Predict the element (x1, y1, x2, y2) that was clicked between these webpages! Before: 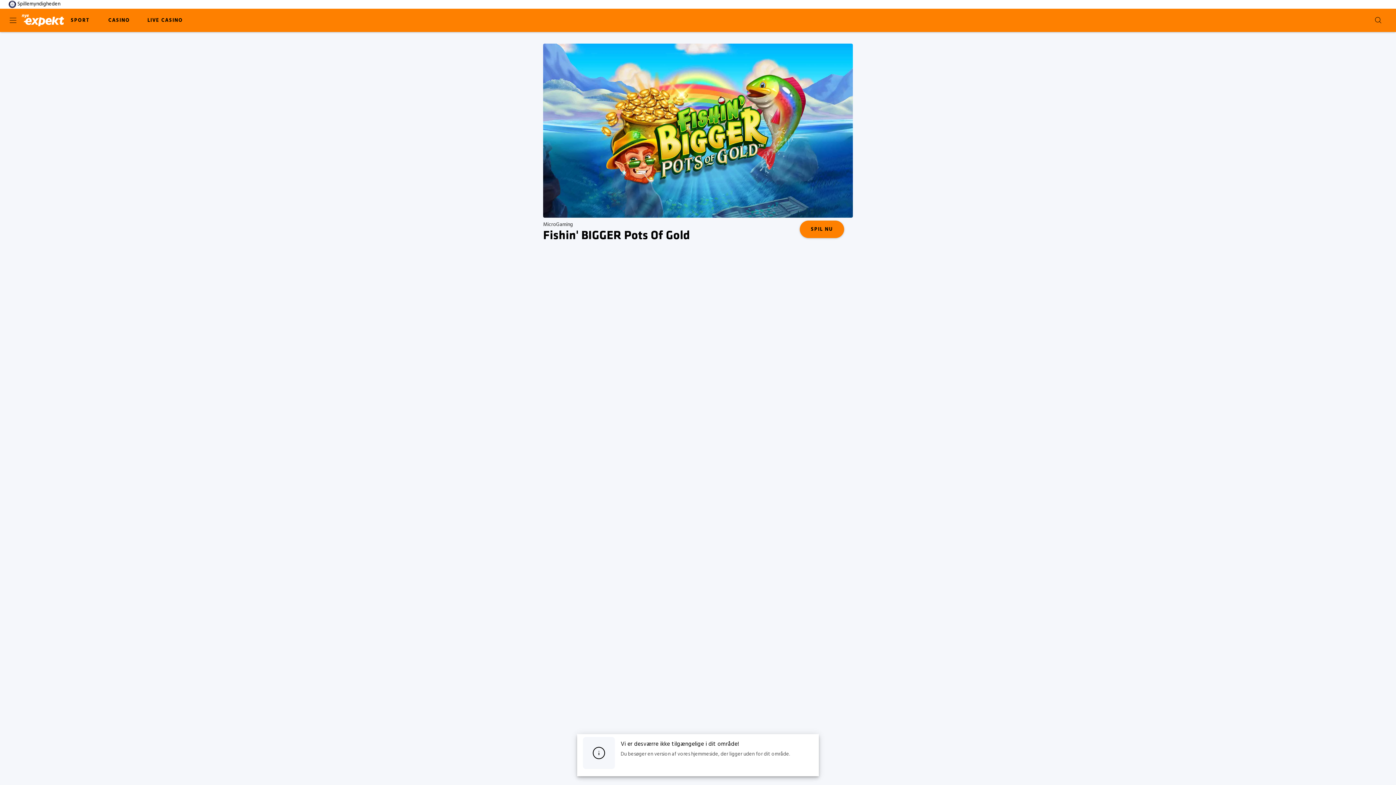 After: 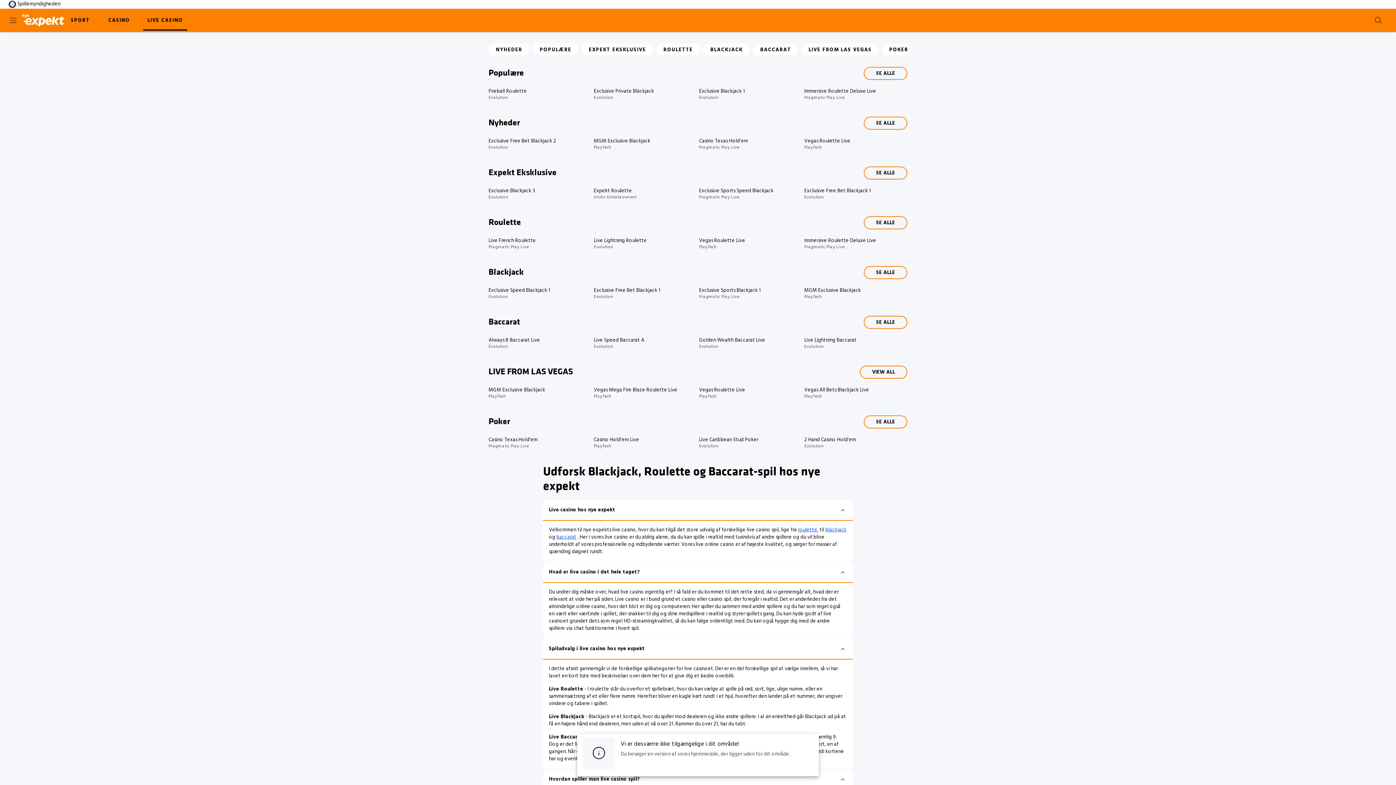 Action: label: LIVE CASINO bbox: (141, 8, 188, 32)